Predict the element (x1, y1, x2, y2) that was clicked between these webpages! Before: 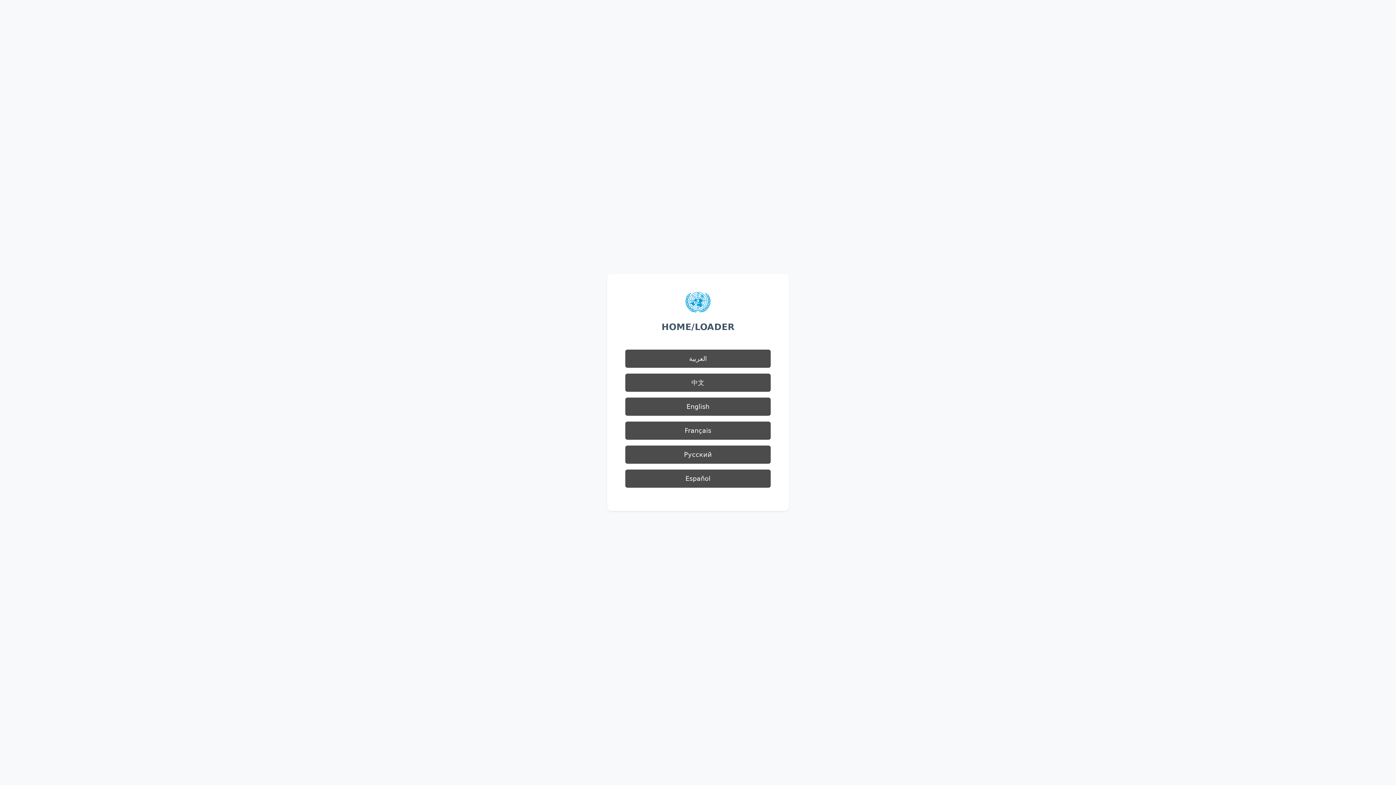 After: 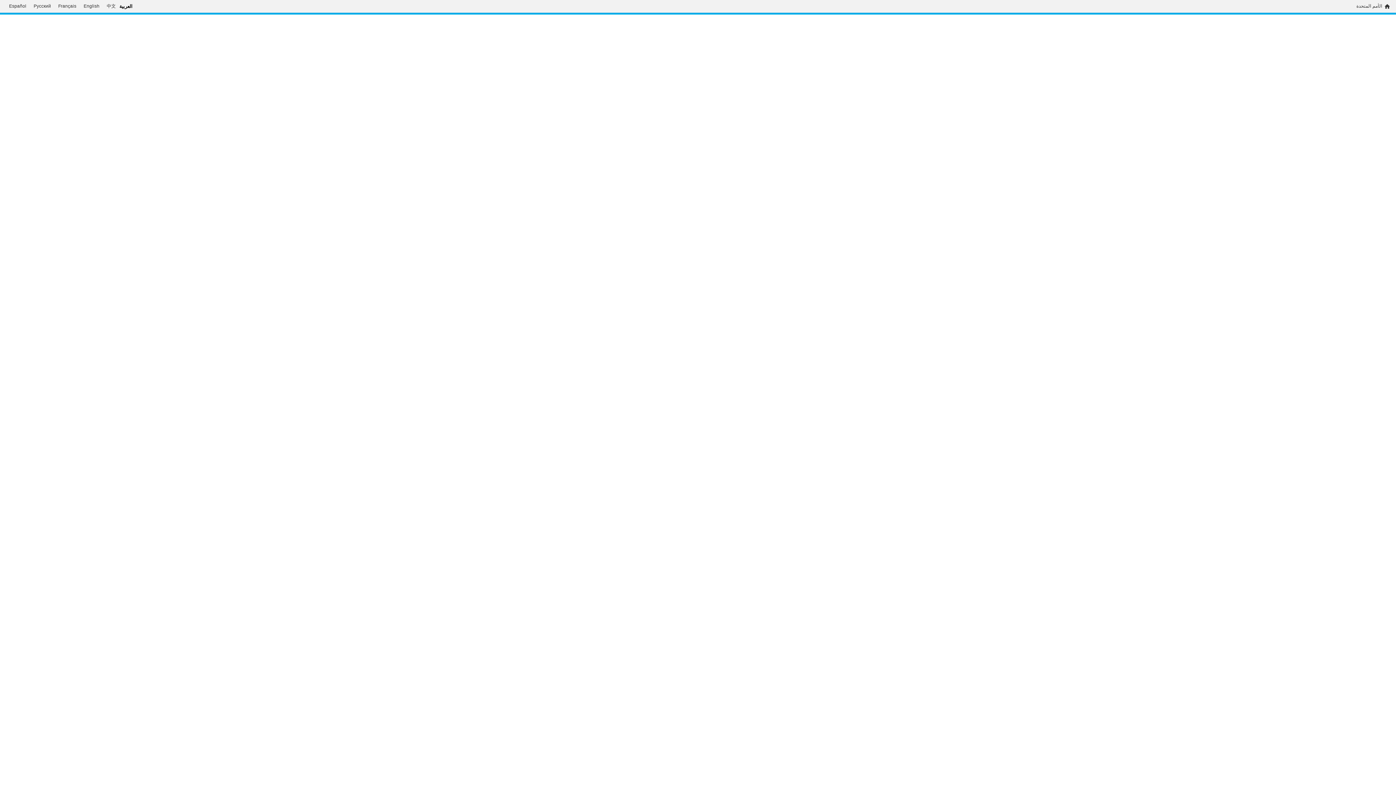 Action: label: العربية bbox: (625, 349, 770, 368)